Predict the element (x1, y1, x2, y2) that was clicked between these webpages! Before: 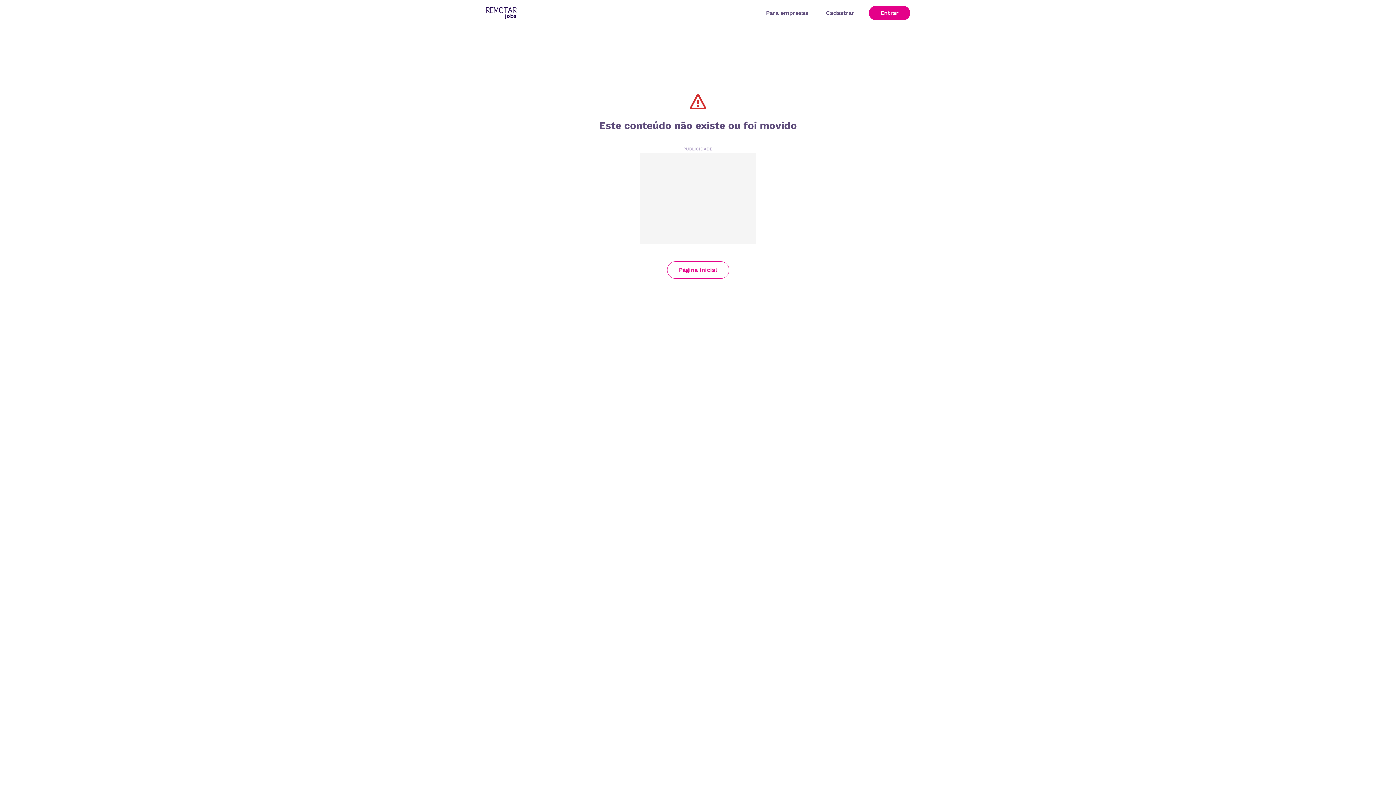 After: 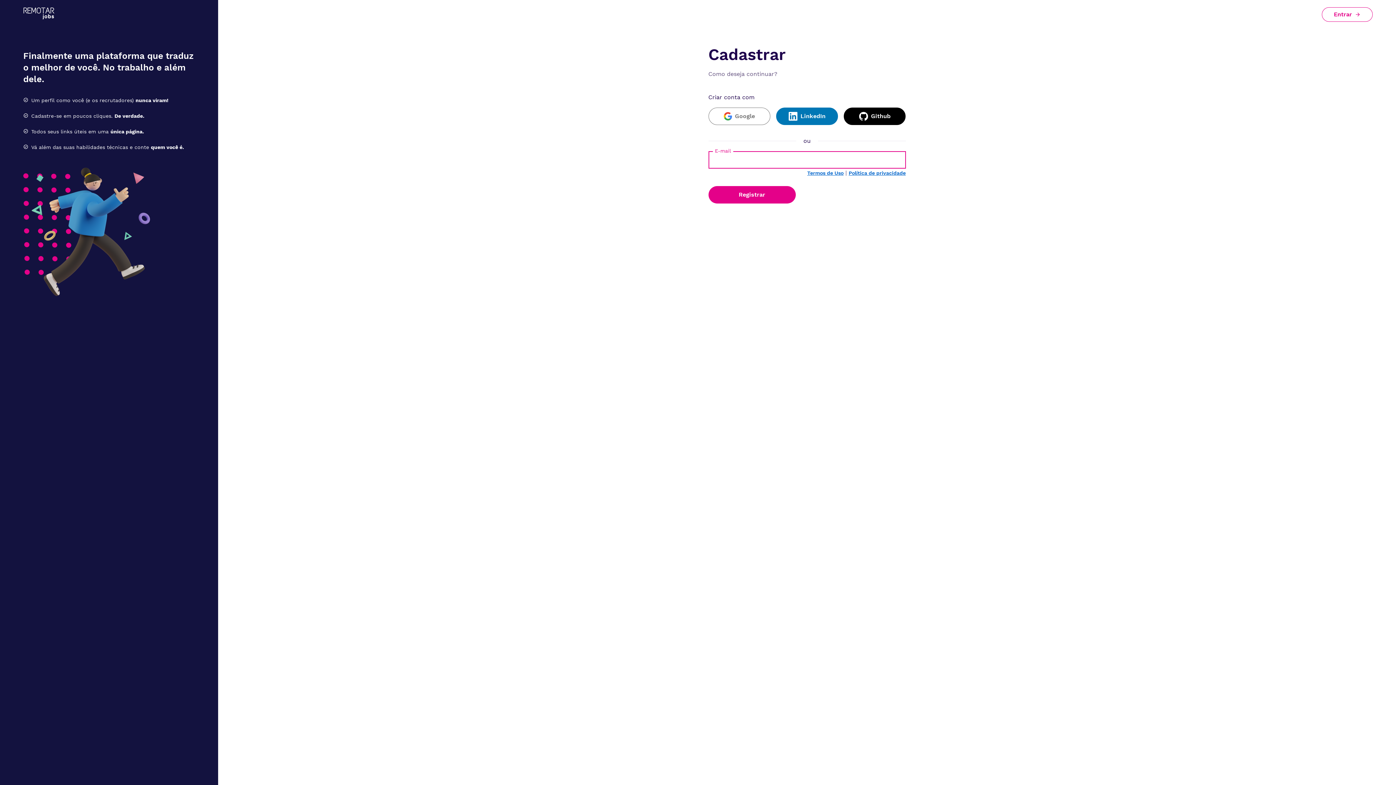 Action: bbox: (814, 5, 866, 20) label: Cadastrar